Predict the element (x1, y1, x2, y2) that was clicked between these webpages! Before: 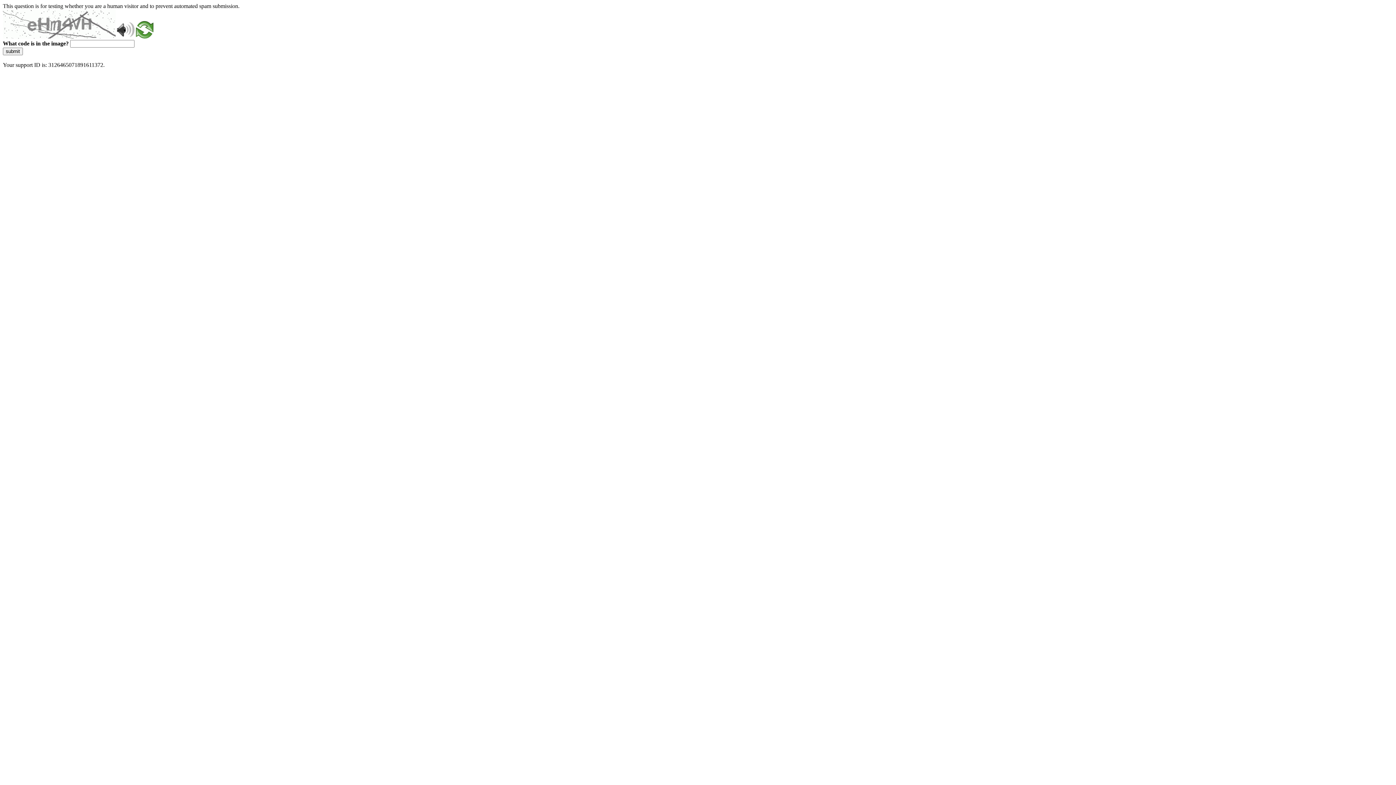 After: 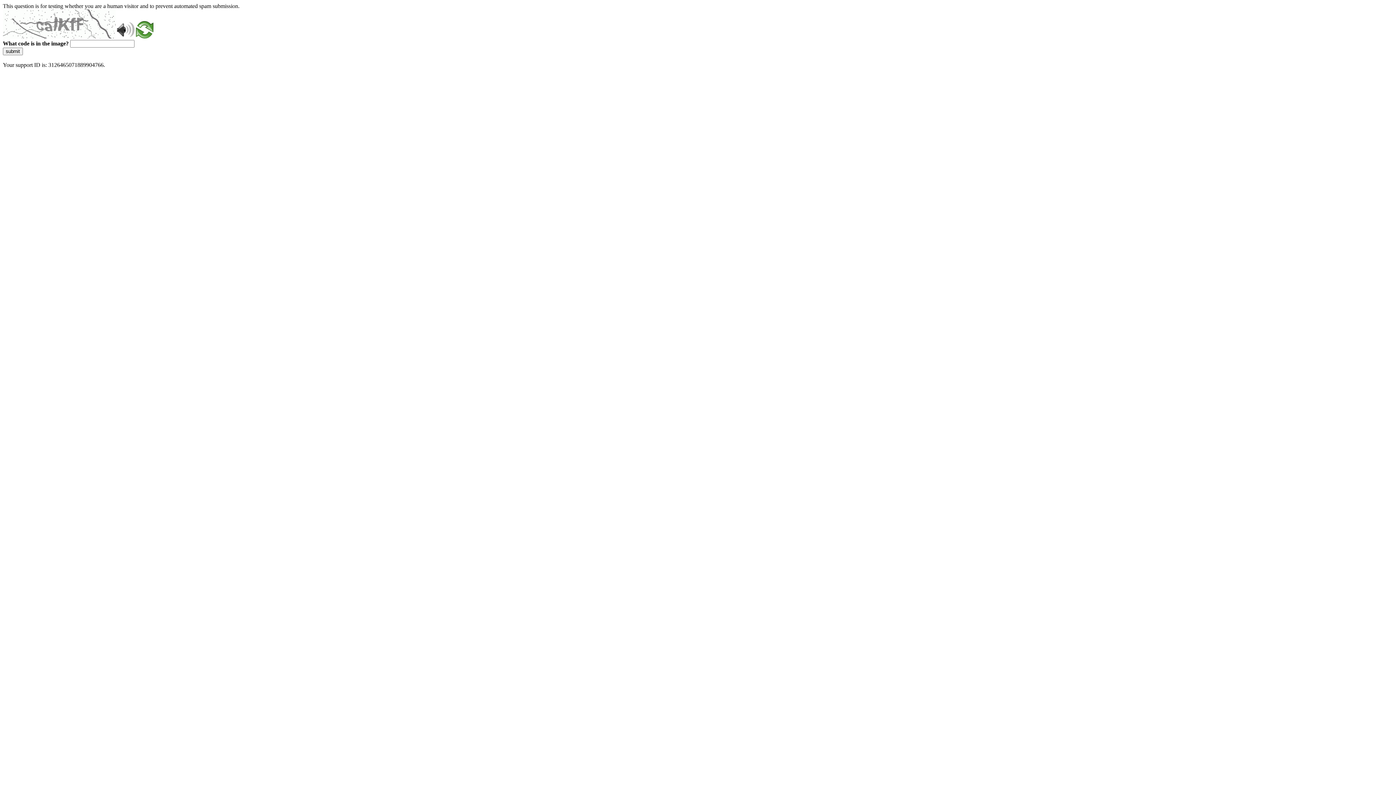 Action: bbox: (136, 33, 153, 39)